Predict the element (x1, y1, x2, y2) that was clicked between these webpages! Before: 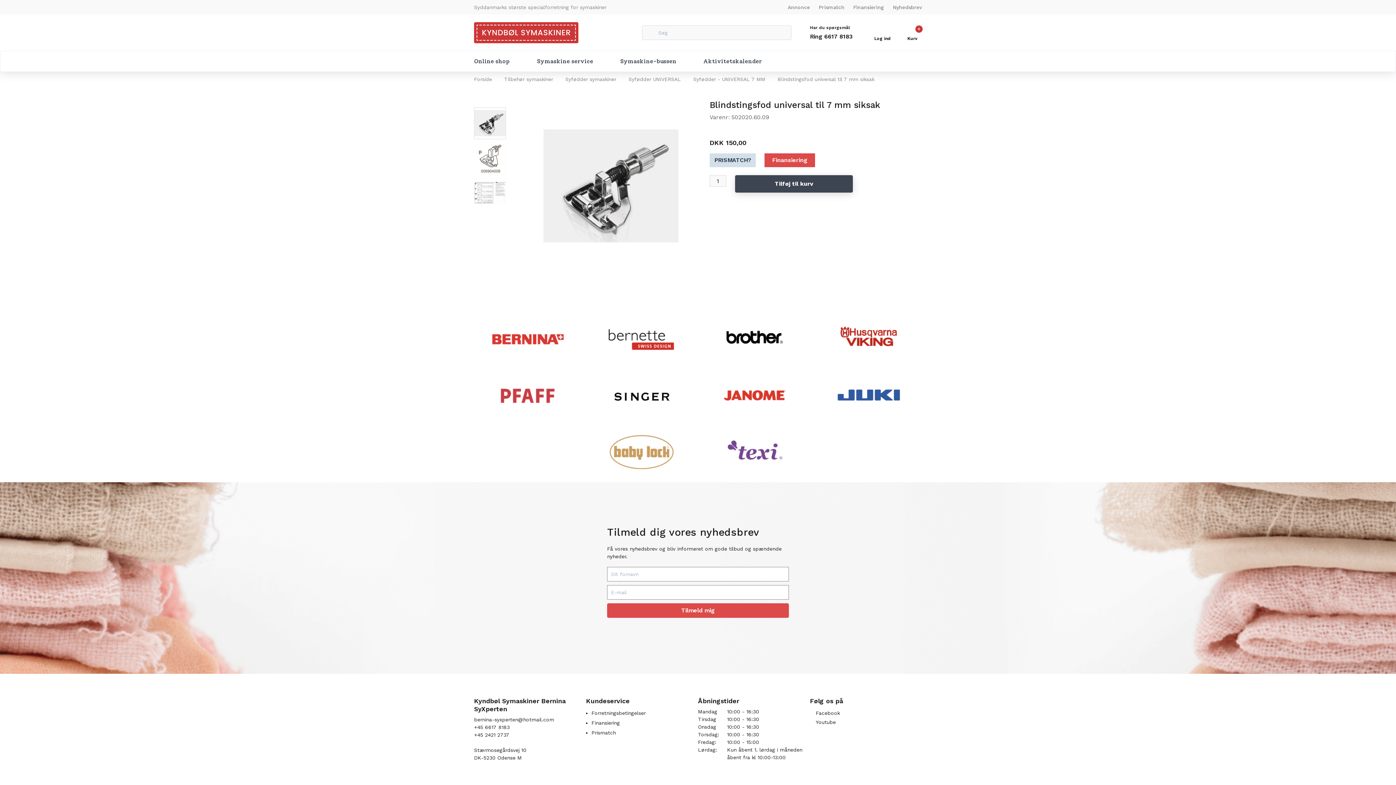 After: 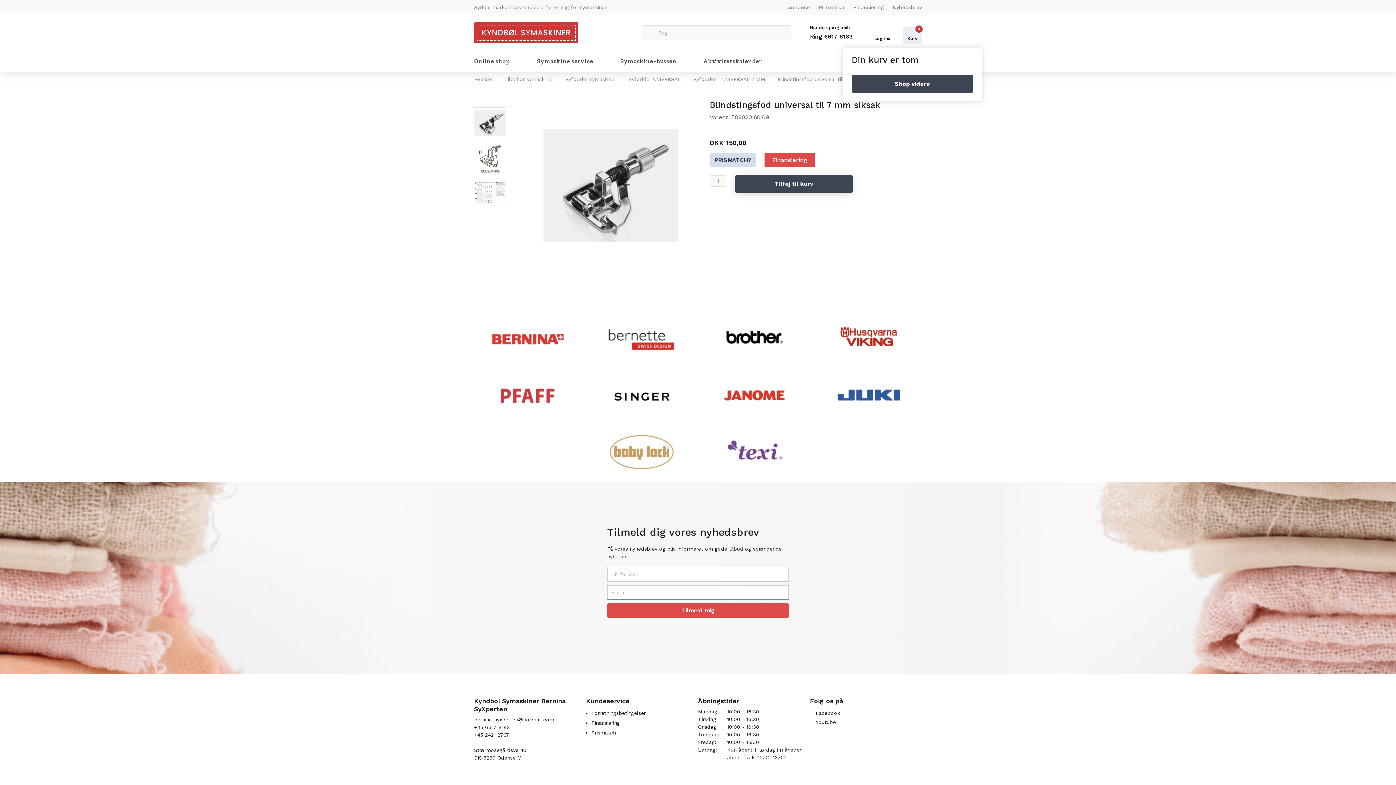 Action: label: 0
Kurv bbox: (907, 28, 917, 41)